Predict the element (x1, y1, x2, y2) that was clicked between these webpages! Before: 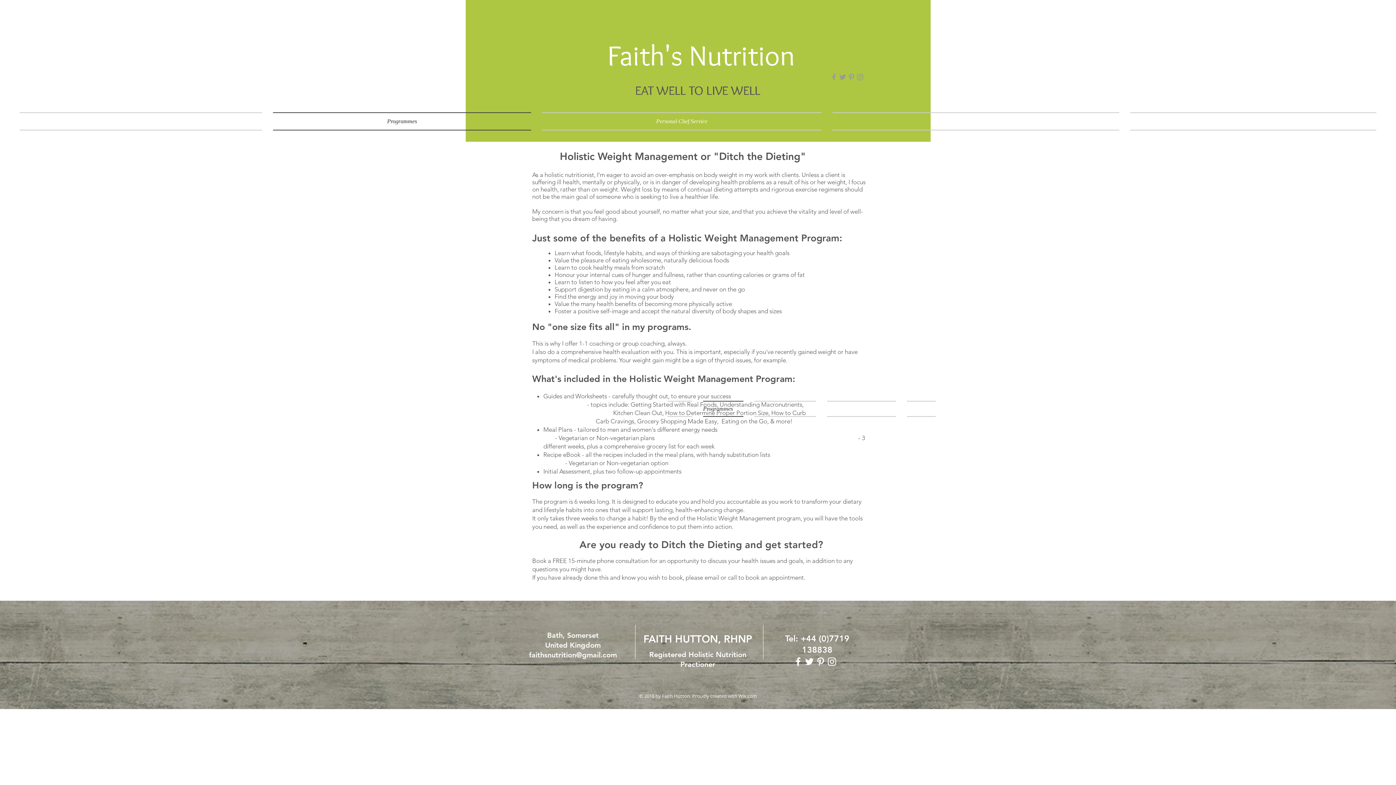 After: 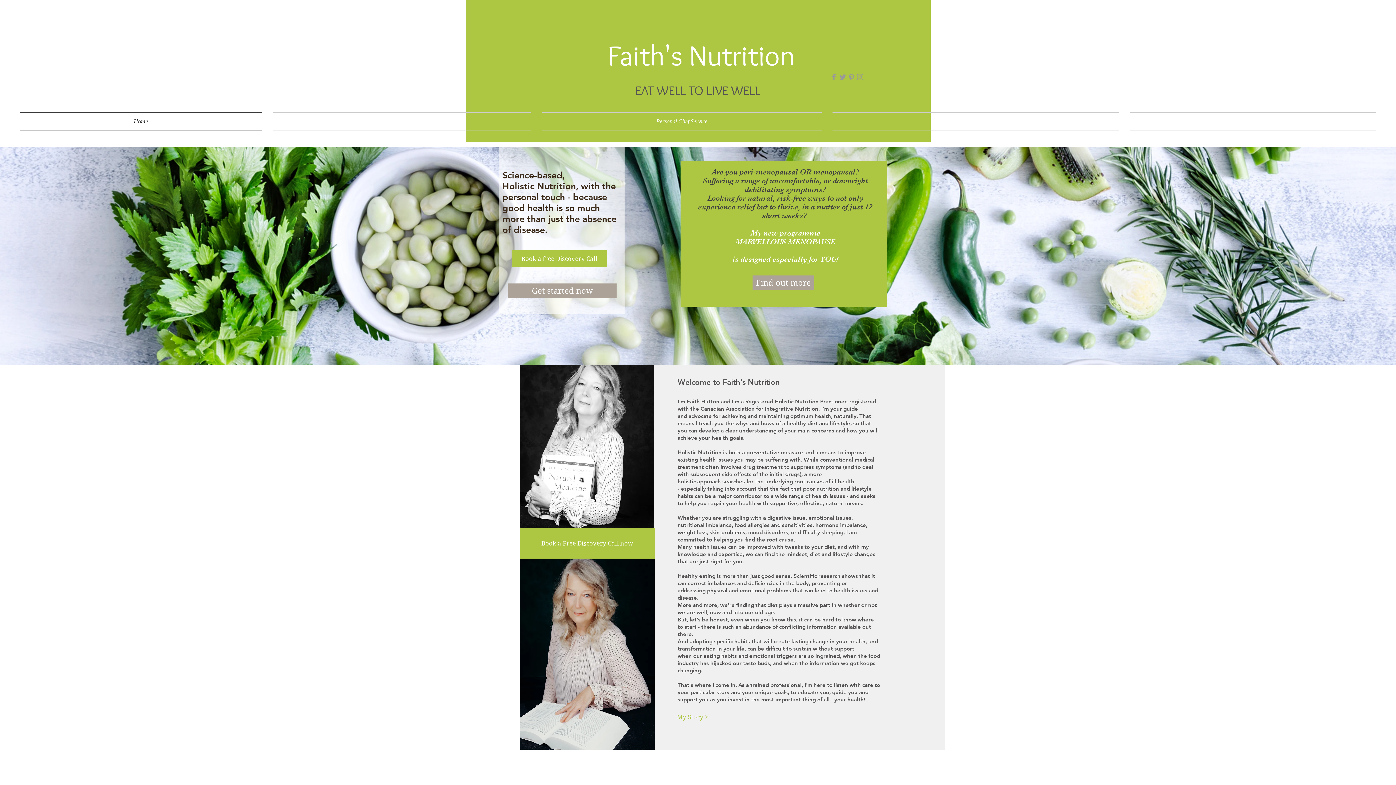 Action: bbox: (635, 82, 760, 98) label: EAT WELL TO LIVE WELL